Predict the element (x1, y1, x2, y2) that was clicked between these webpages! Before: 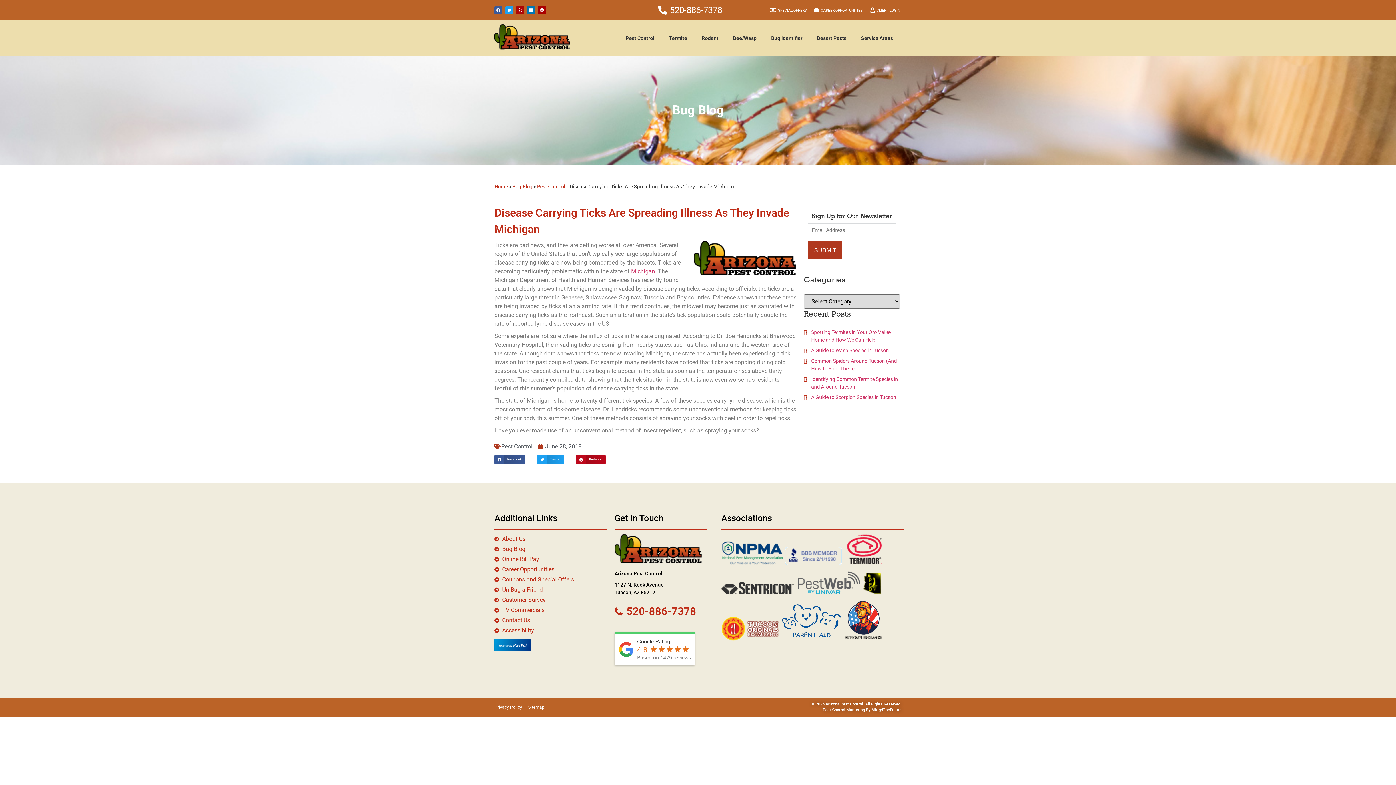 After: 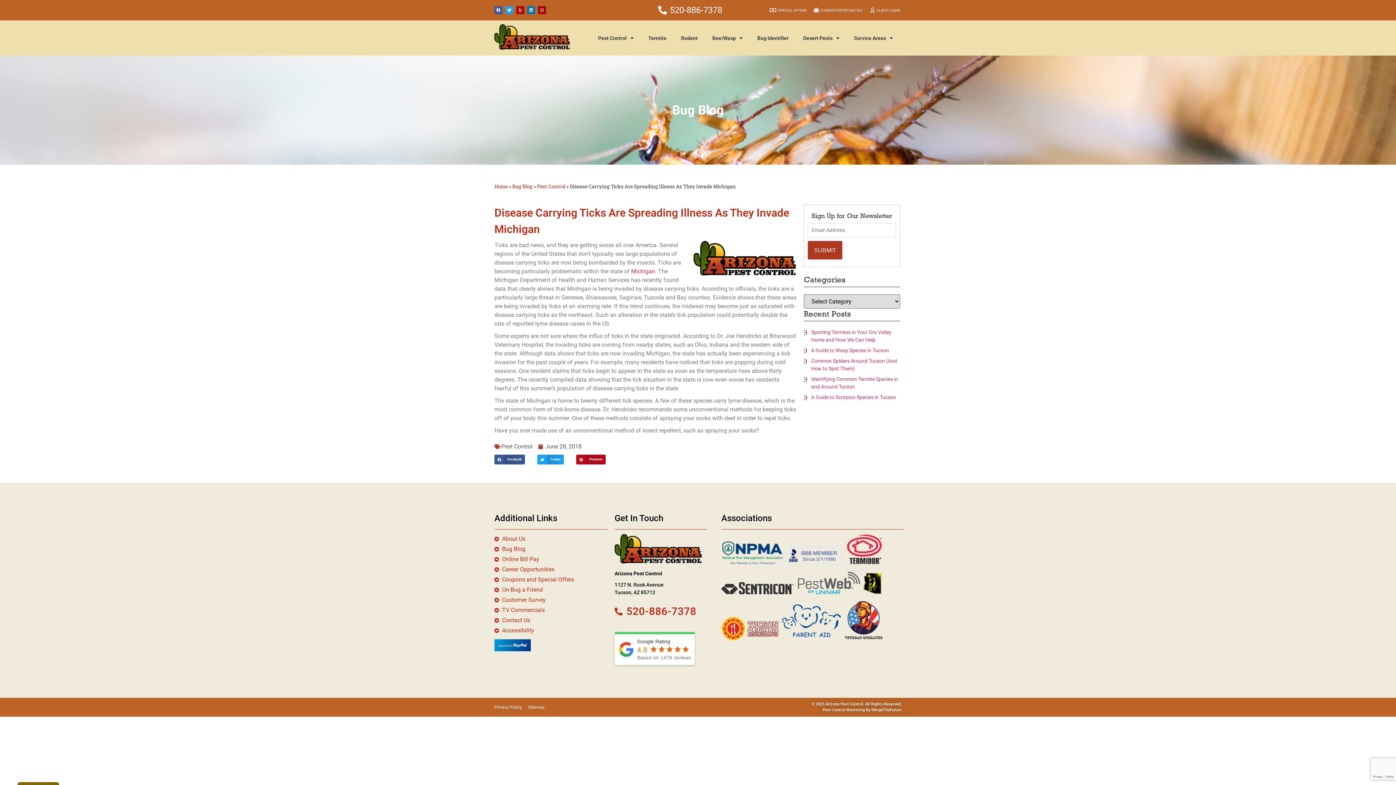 Action: label: CLIENT LOGIN bbox: (868, 7, 900, 12)